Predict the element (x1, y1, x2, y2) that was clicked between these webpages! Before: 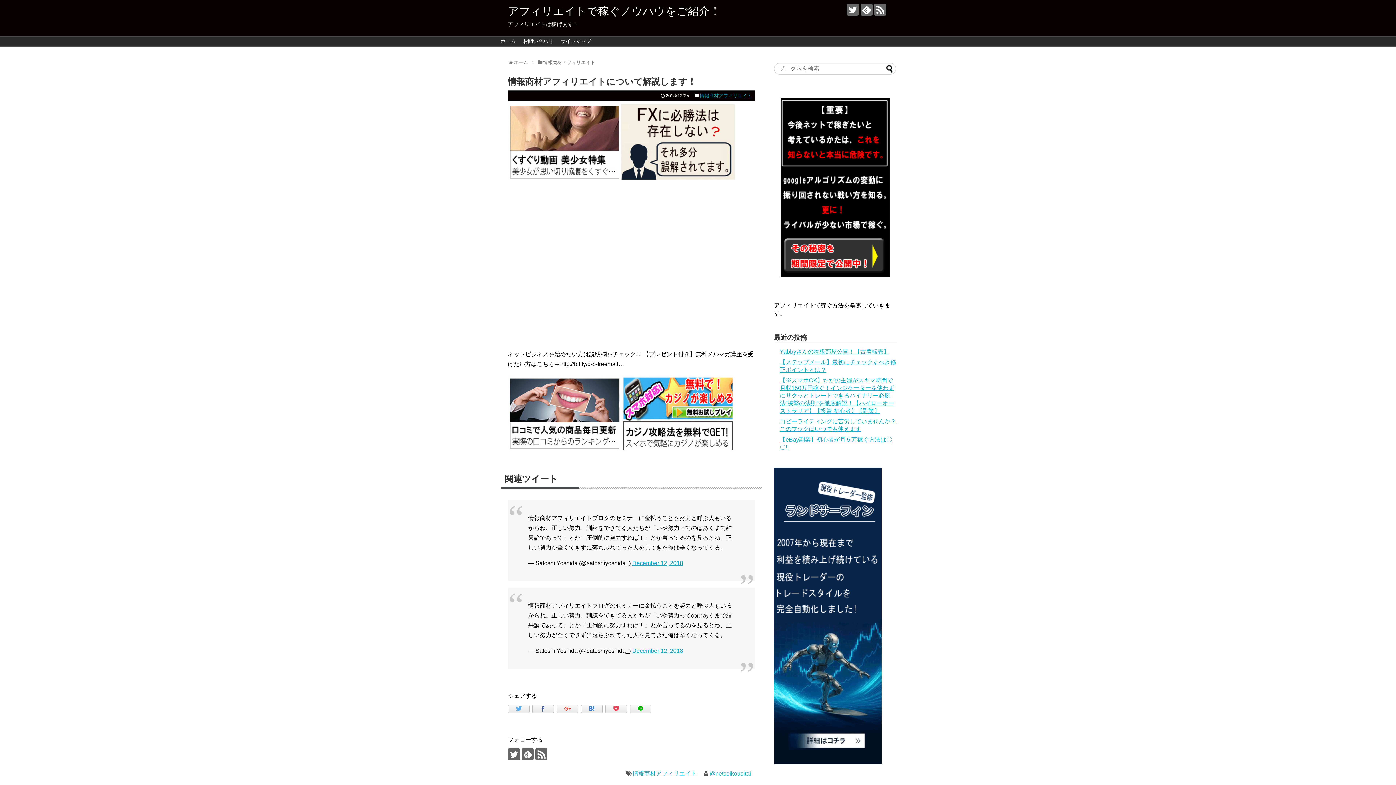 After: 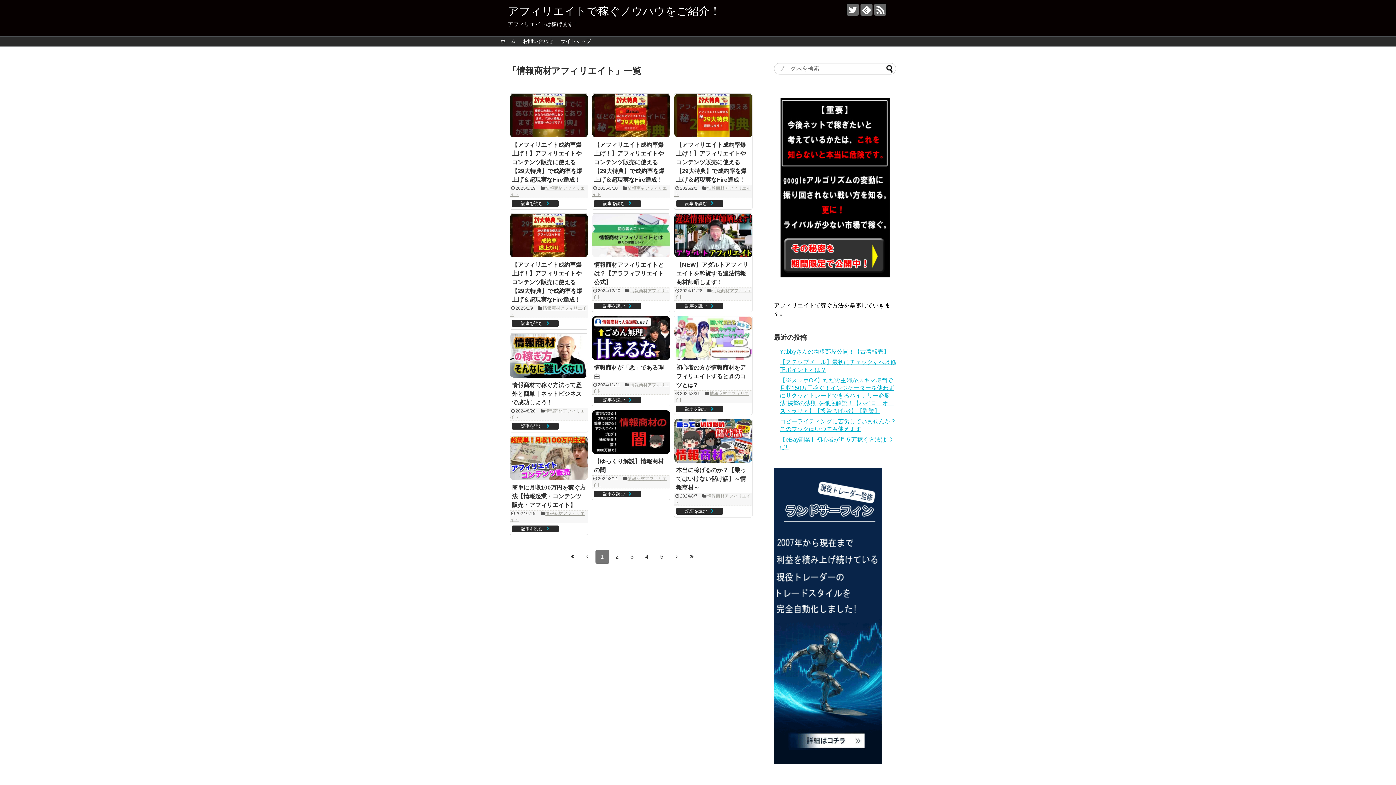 Action: label: 情報商材アフィリエイト bbox: (632, 771, 696, 777)